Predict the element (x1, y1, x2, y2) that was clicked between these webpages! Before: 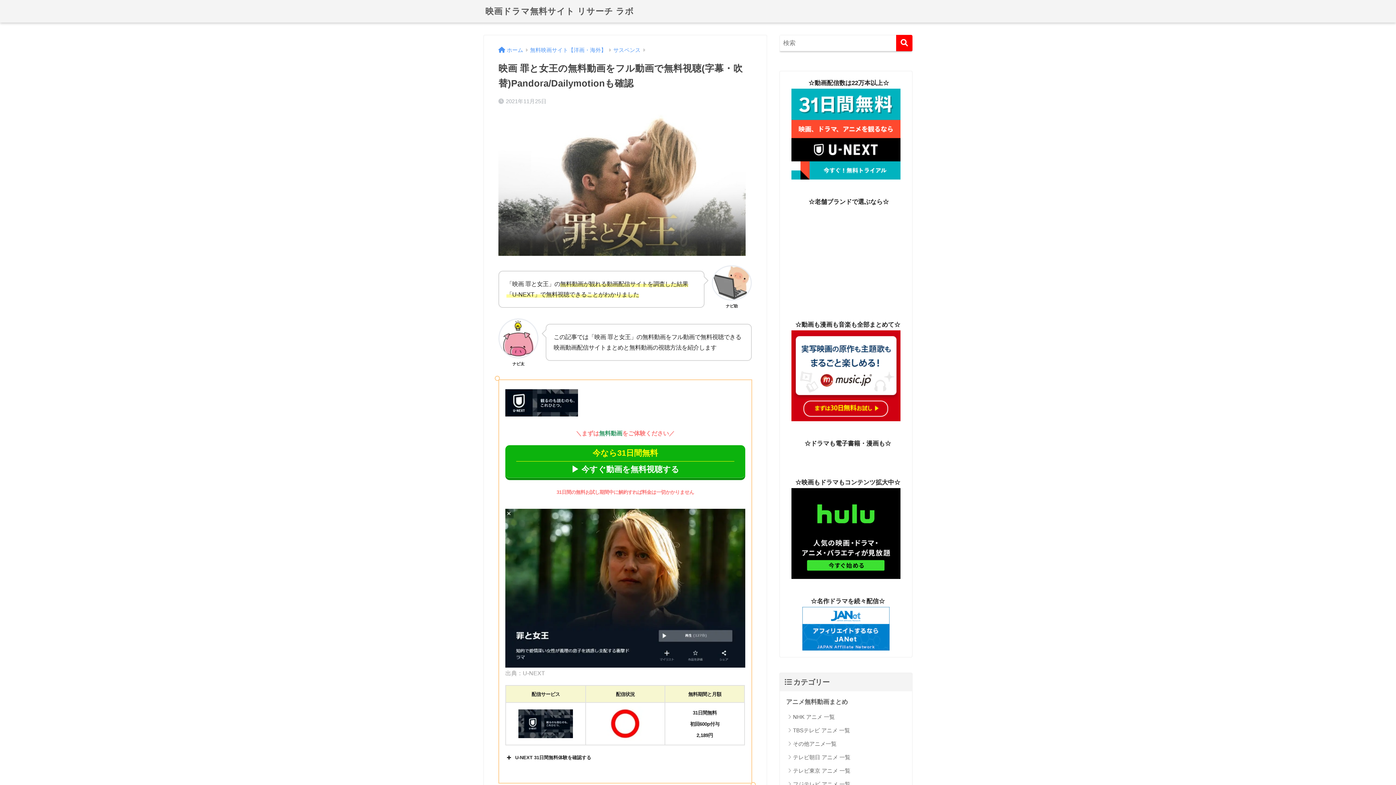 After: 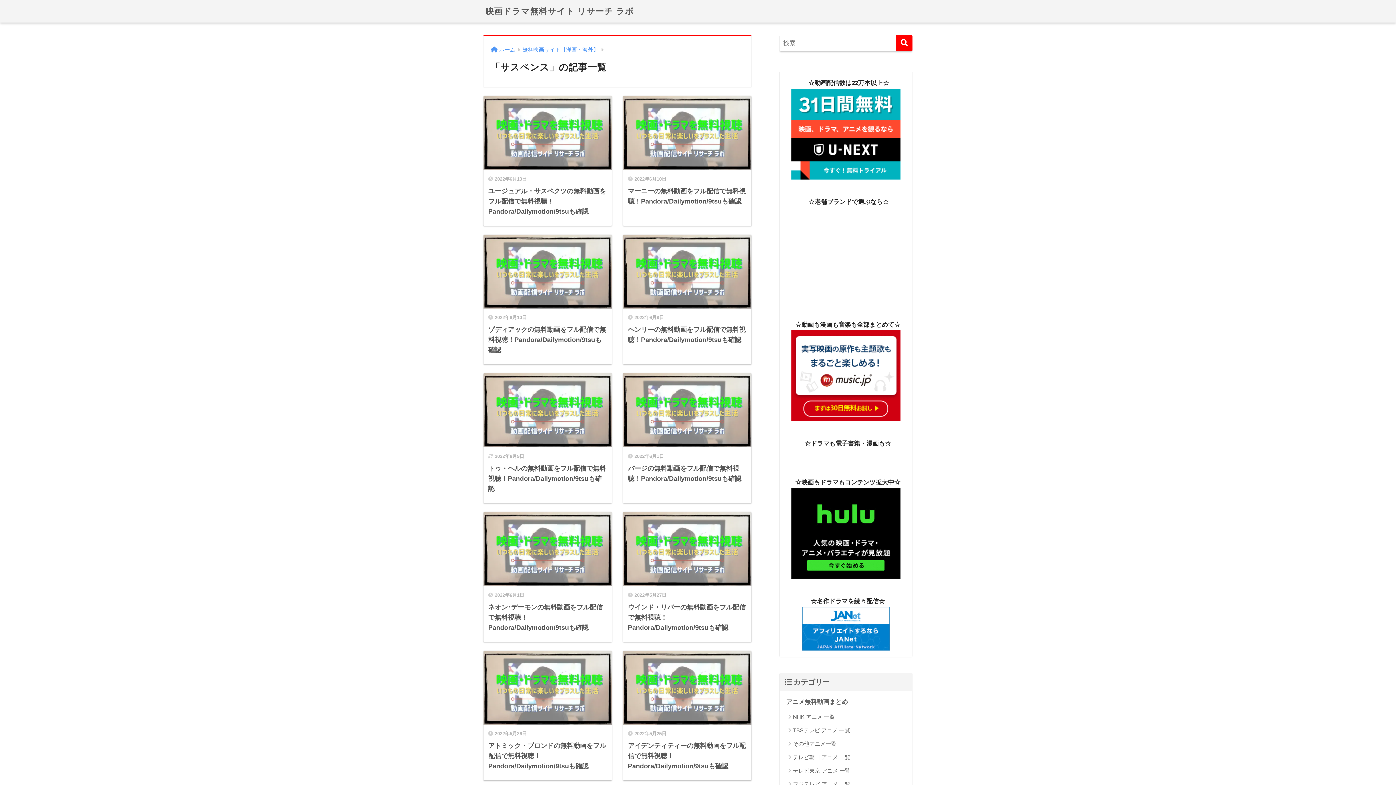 Action: bbox: (613, 47, 640, 53) label: サスペンス